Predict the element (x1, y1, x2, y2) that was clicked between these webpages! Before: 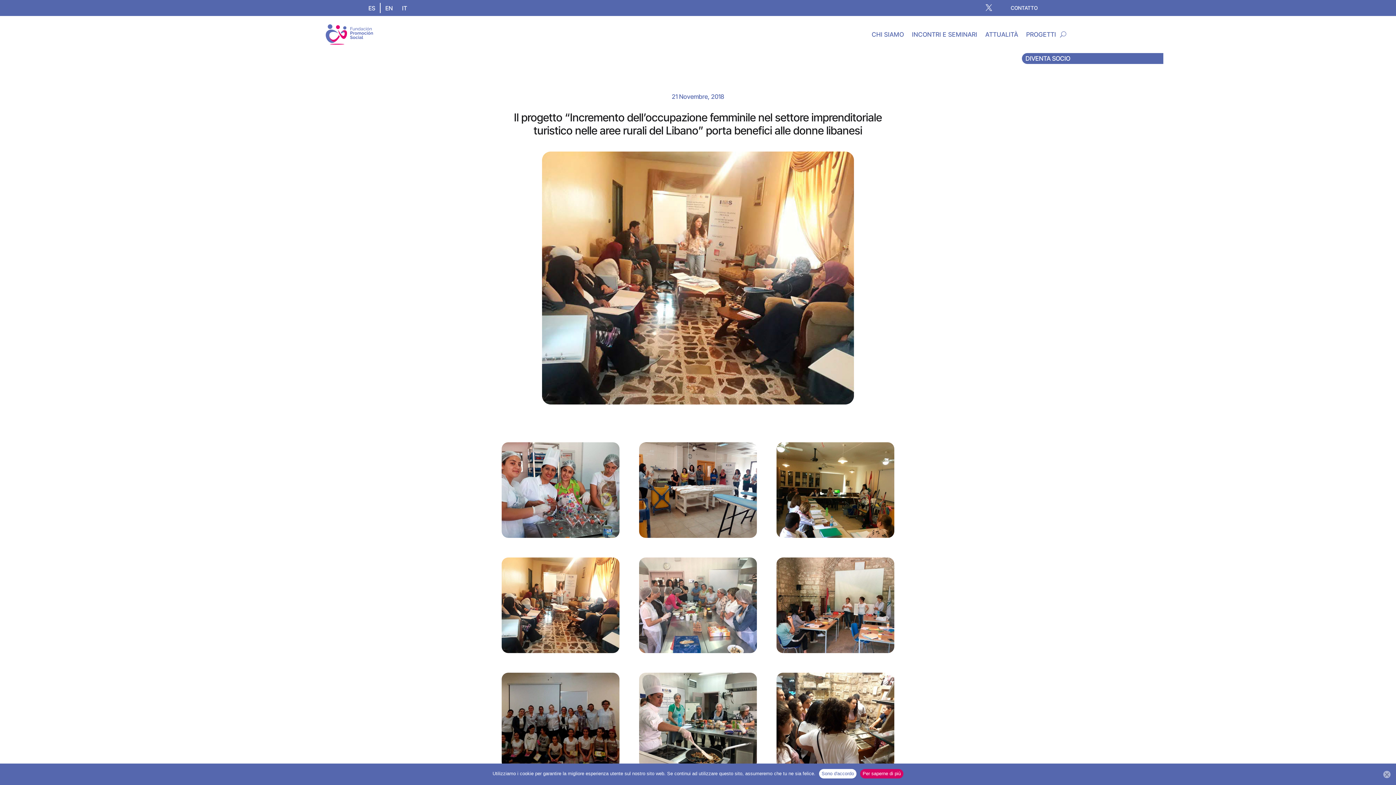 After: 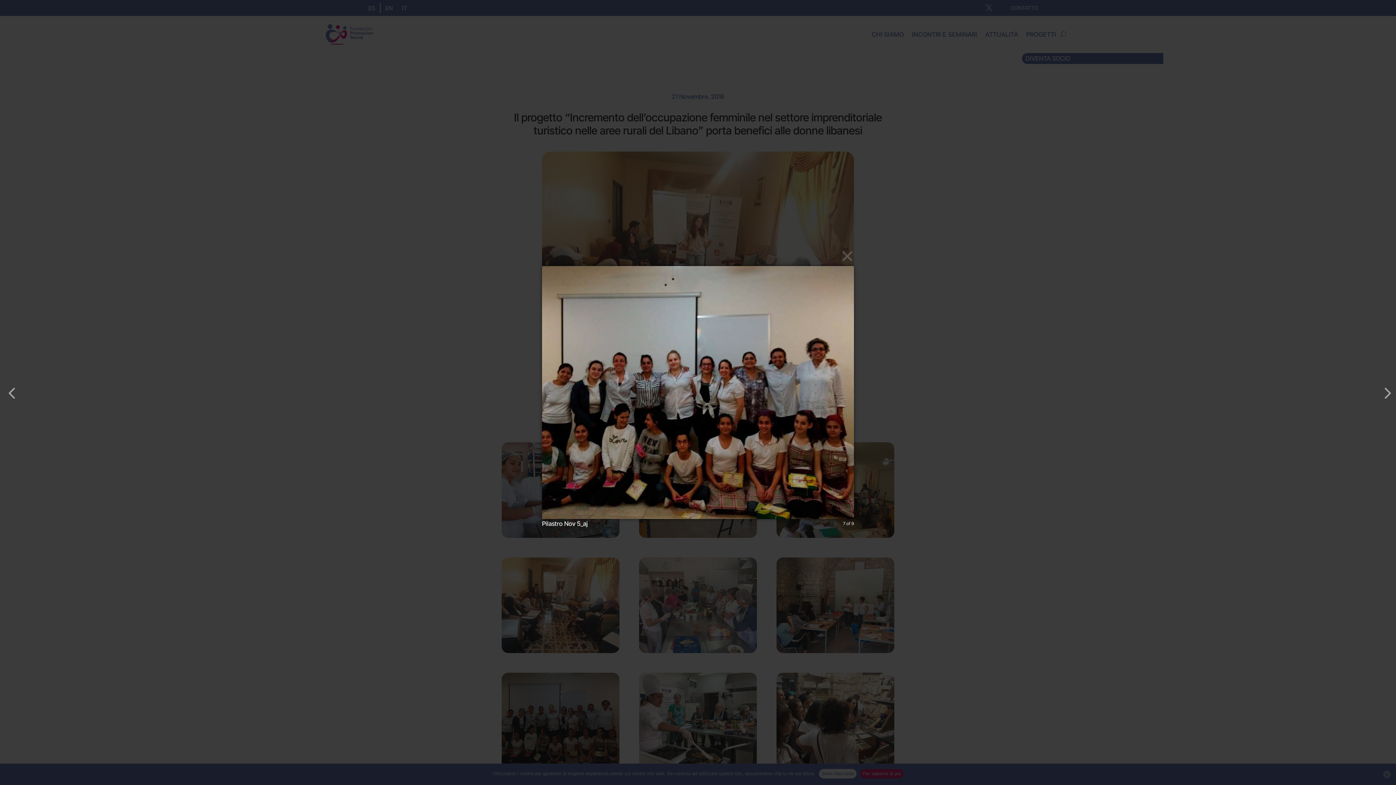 Action: bbox: (501, 673, 619, 768)